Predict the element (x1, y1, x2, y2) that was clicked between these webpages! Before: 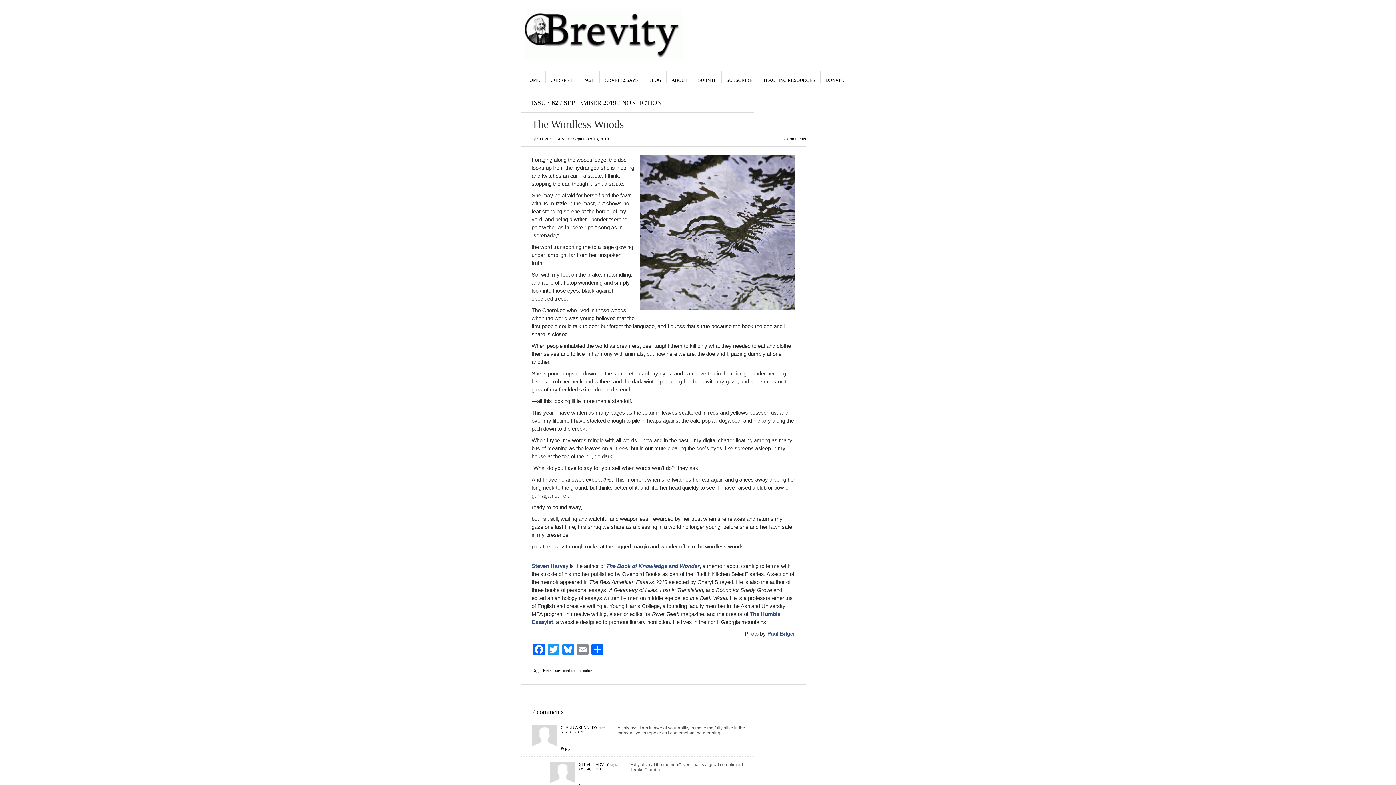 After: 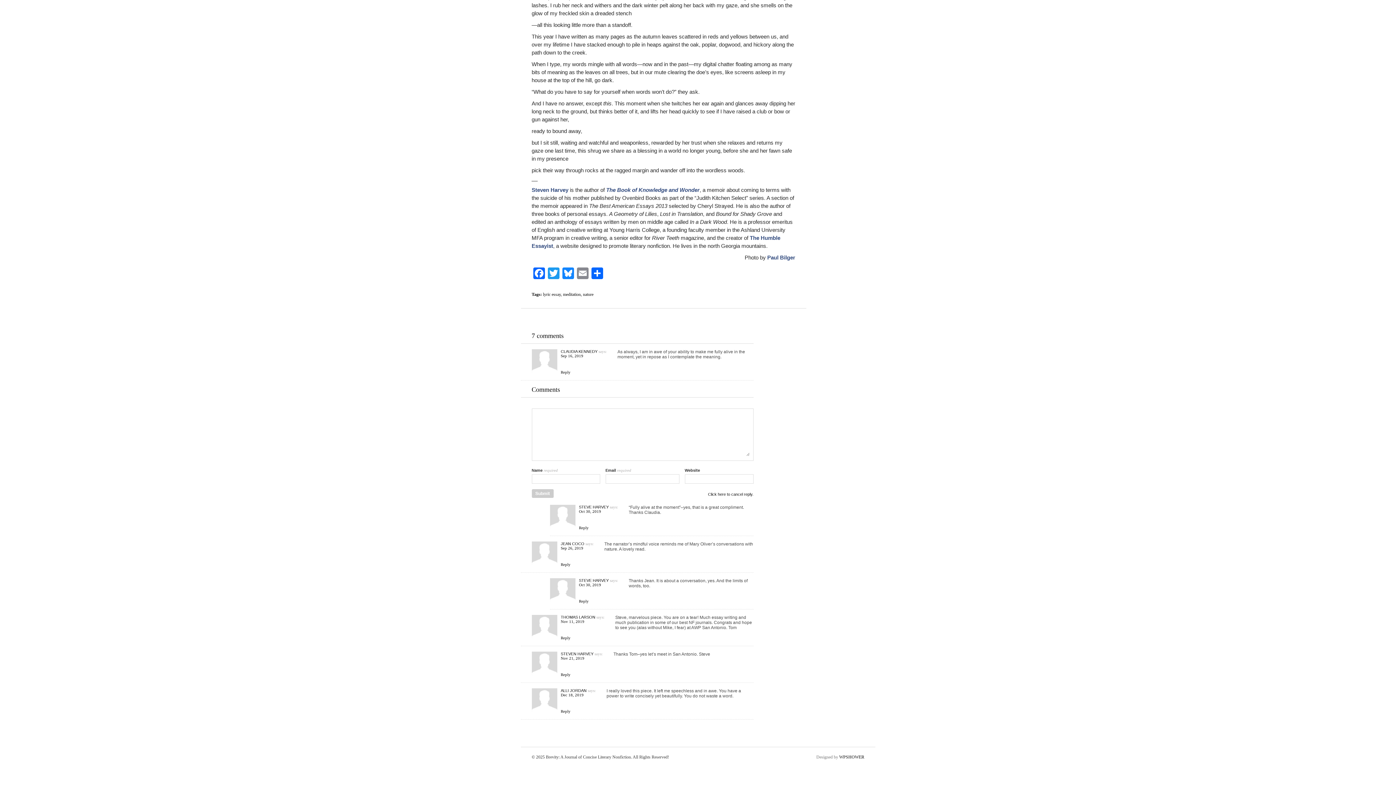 Action: label: Reply to Claudia kennedy bbox: (560, 746, 570, 750)